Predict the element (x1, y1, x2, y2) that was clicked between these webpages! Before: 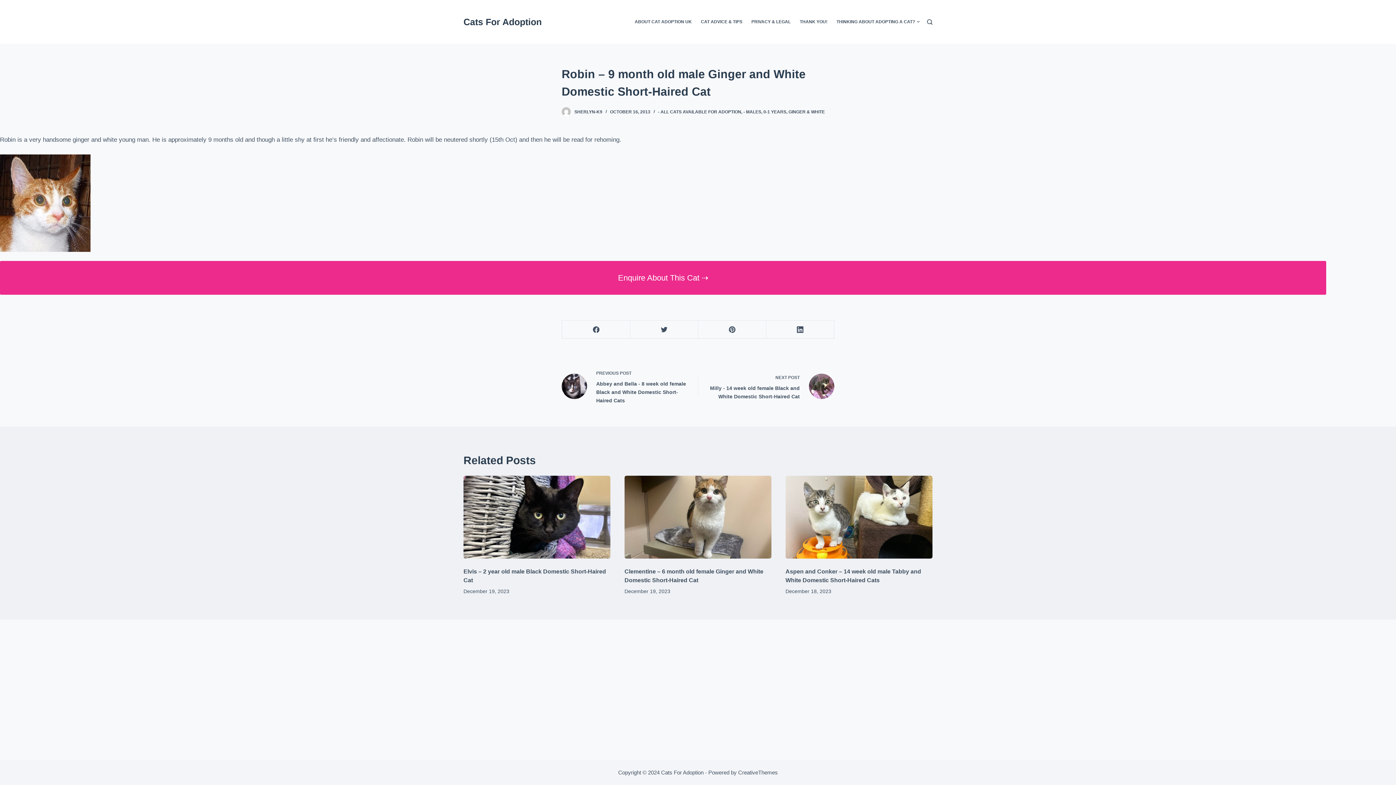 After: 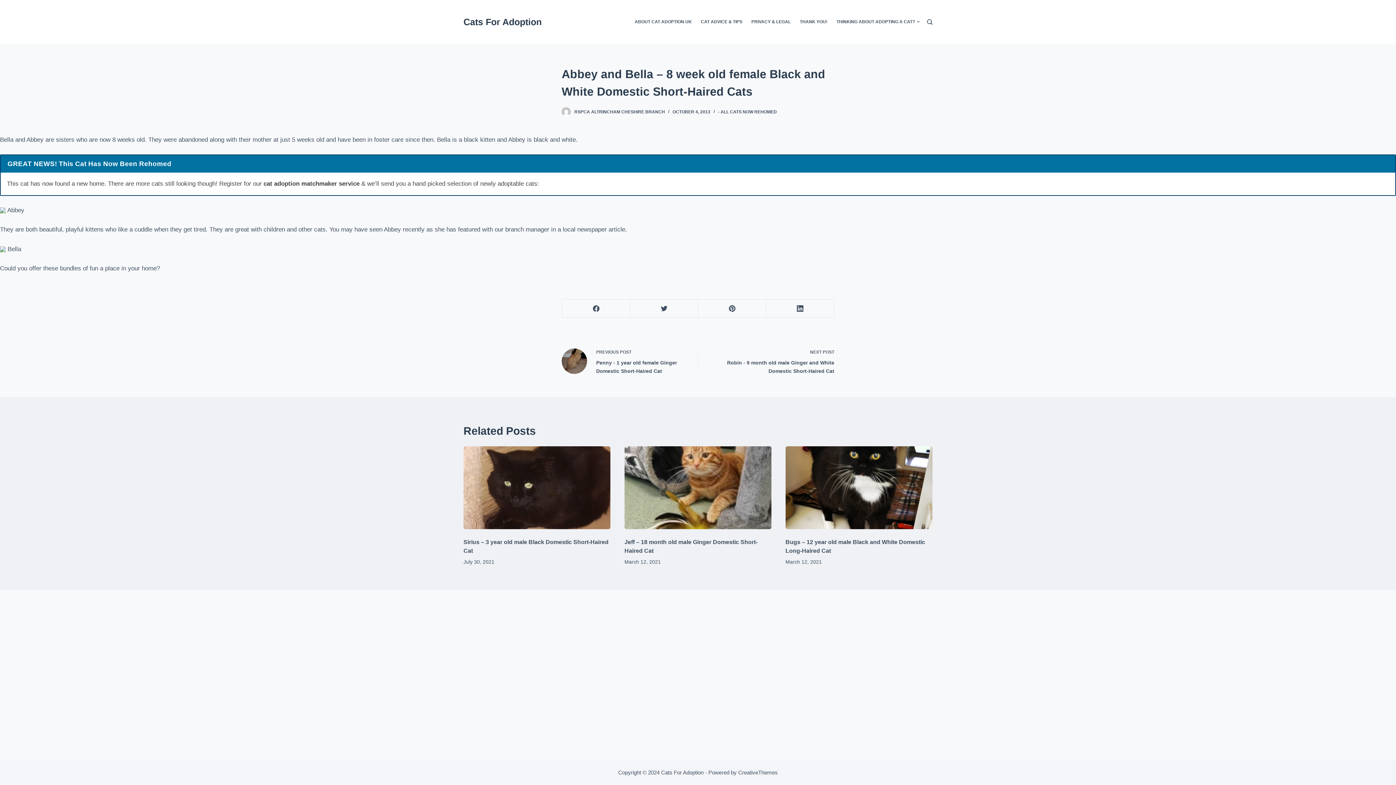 Action: label: PREVIOUS POST
Abbey and Bella - 8 week old female Black and White Domestic Short-Haired Cats bbox: (561, 368, 687, 405)